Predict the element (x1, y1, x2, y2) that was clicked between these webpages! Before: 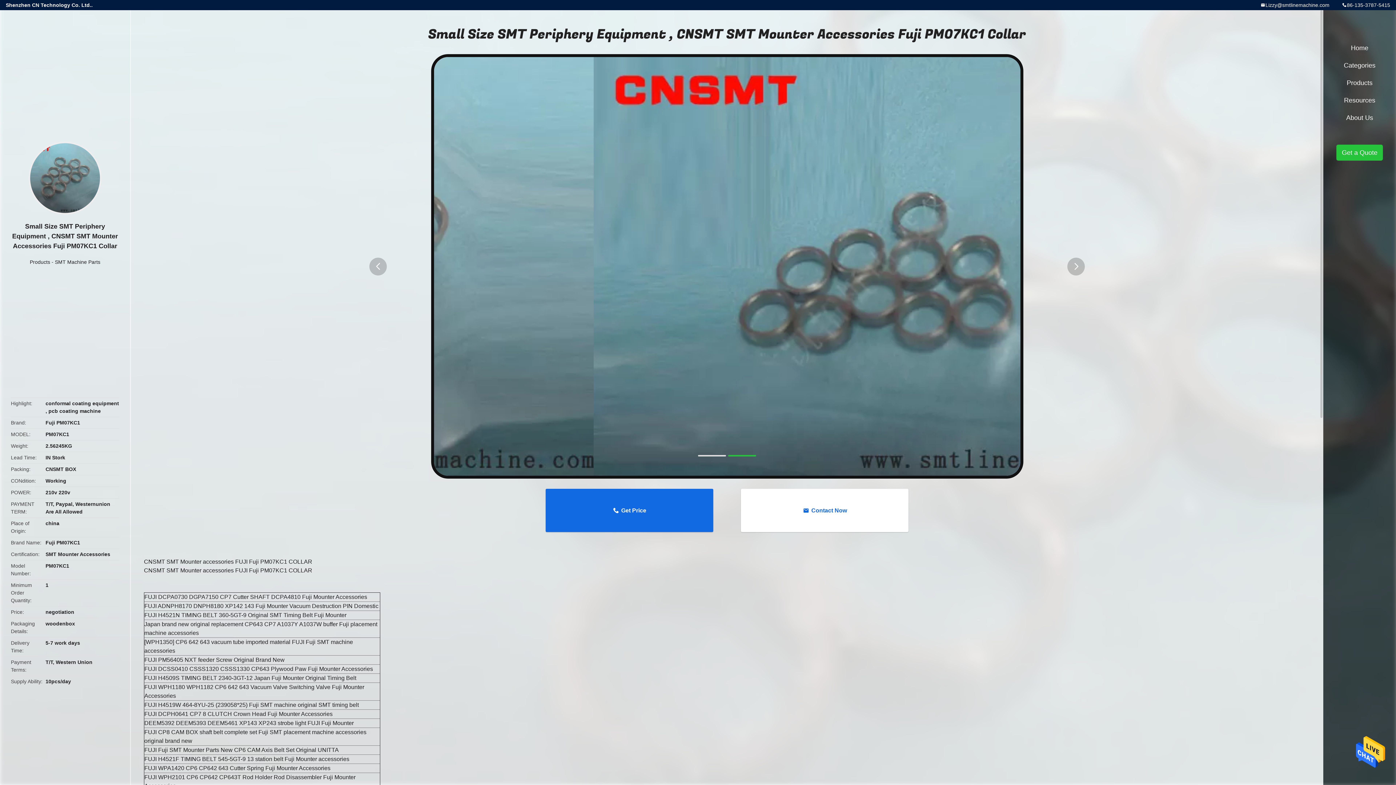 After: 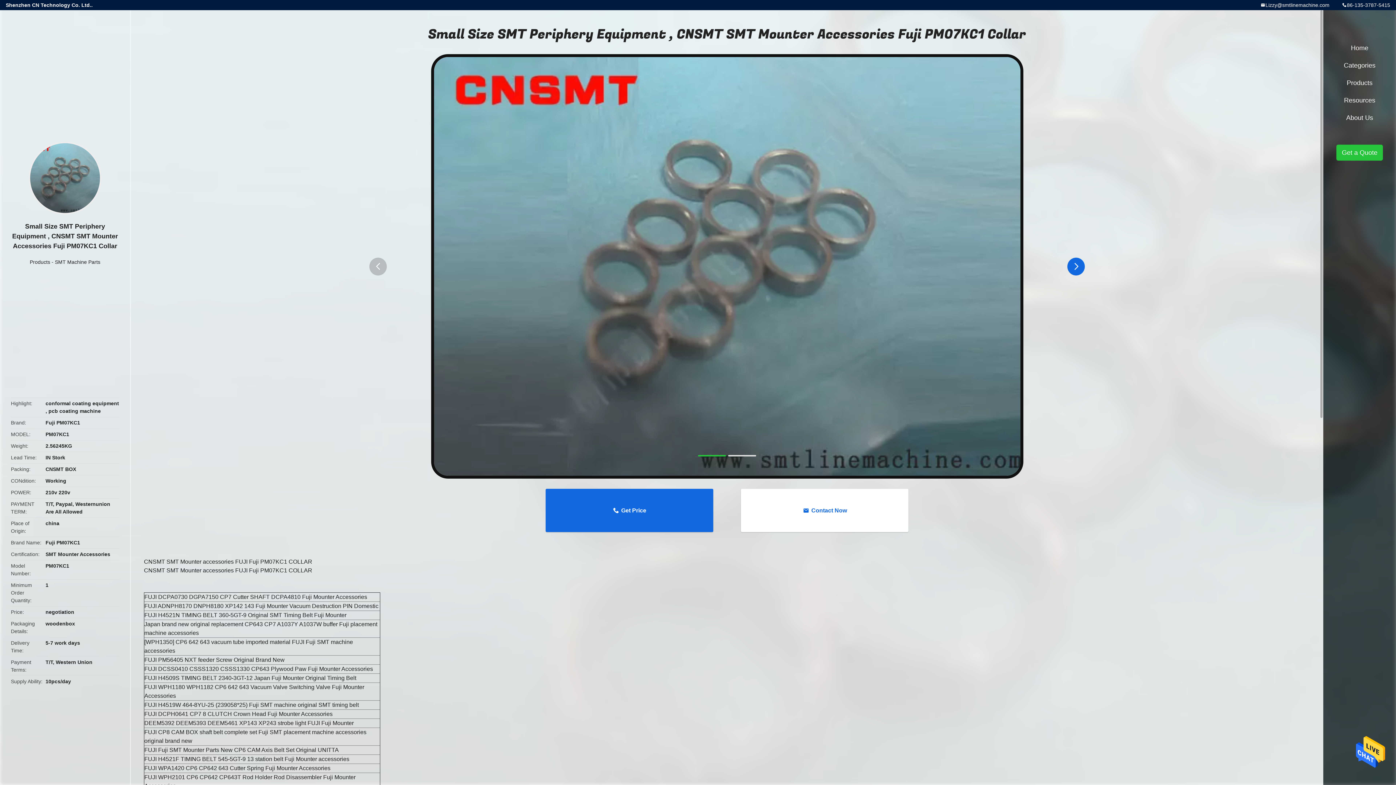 Action: bbox: (1067, 257, 1085, 275) label: button